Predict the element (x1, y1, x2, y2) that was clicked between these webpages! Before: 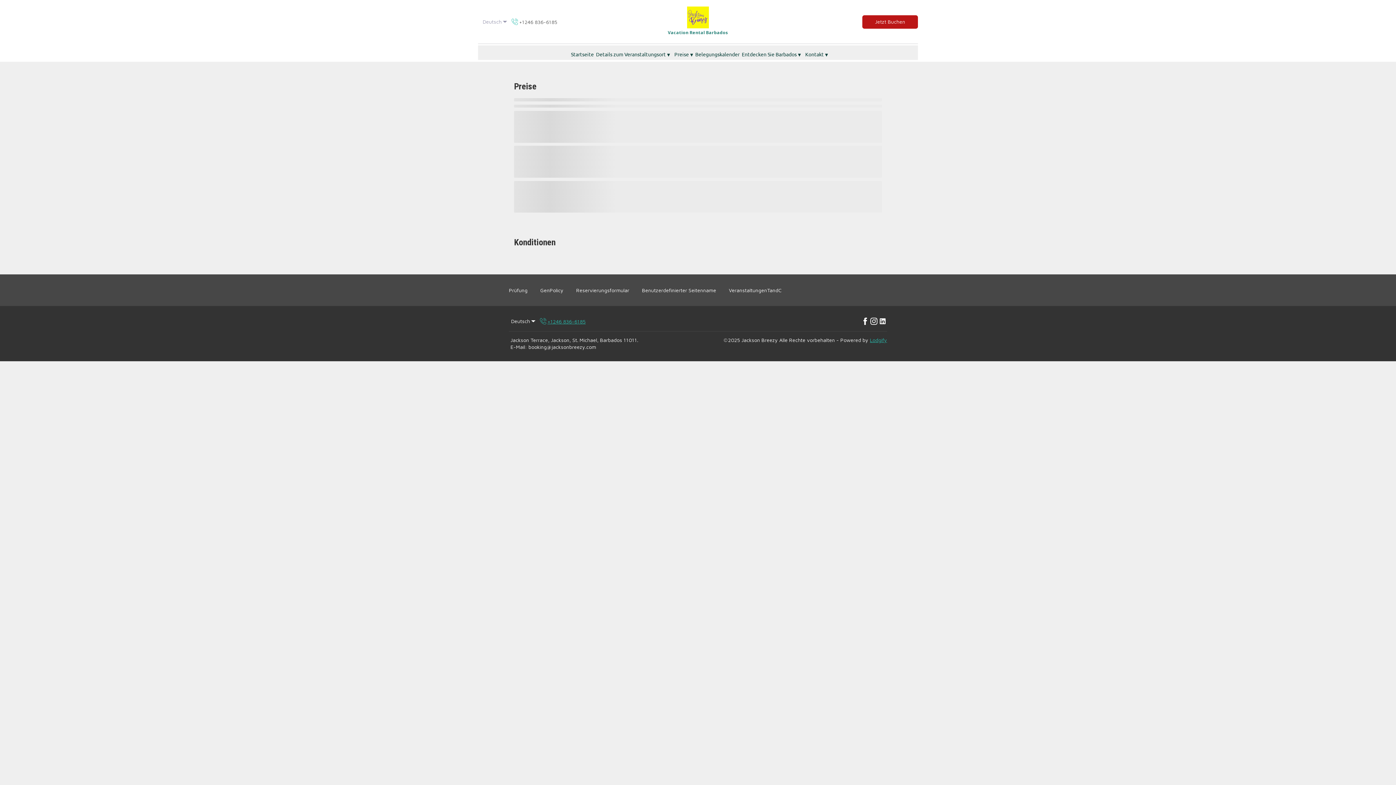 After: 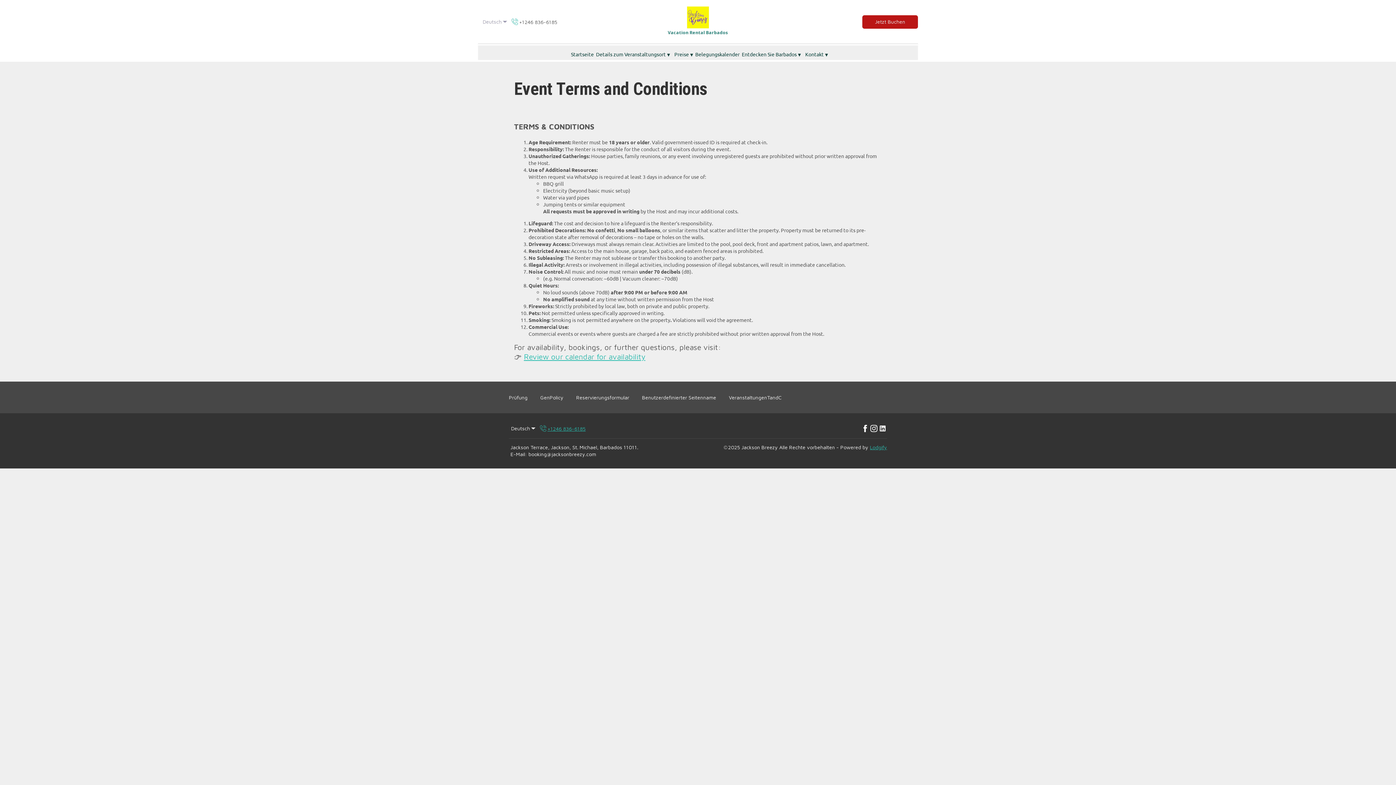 Action: label: VeranstaltungenTandC bbox: (729, 285, 794, 295)